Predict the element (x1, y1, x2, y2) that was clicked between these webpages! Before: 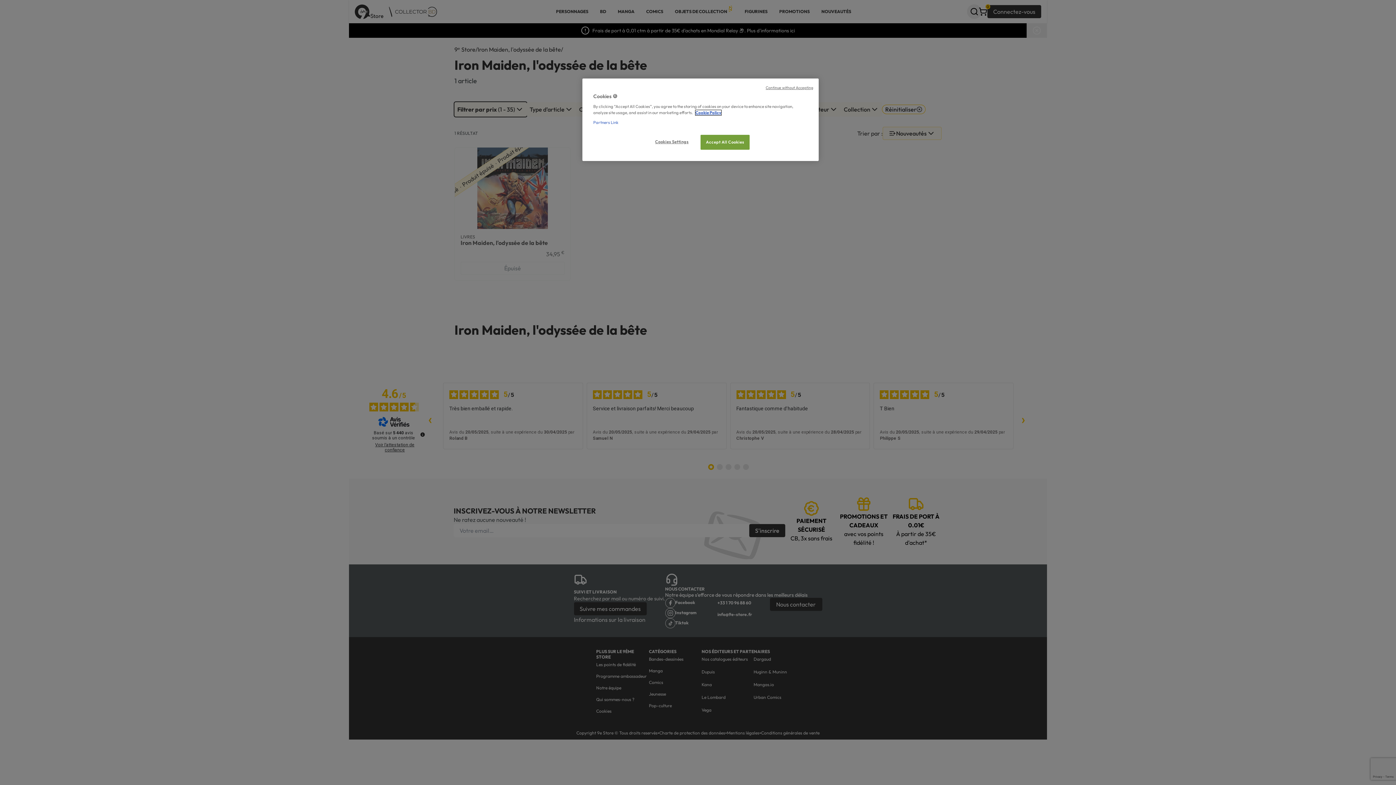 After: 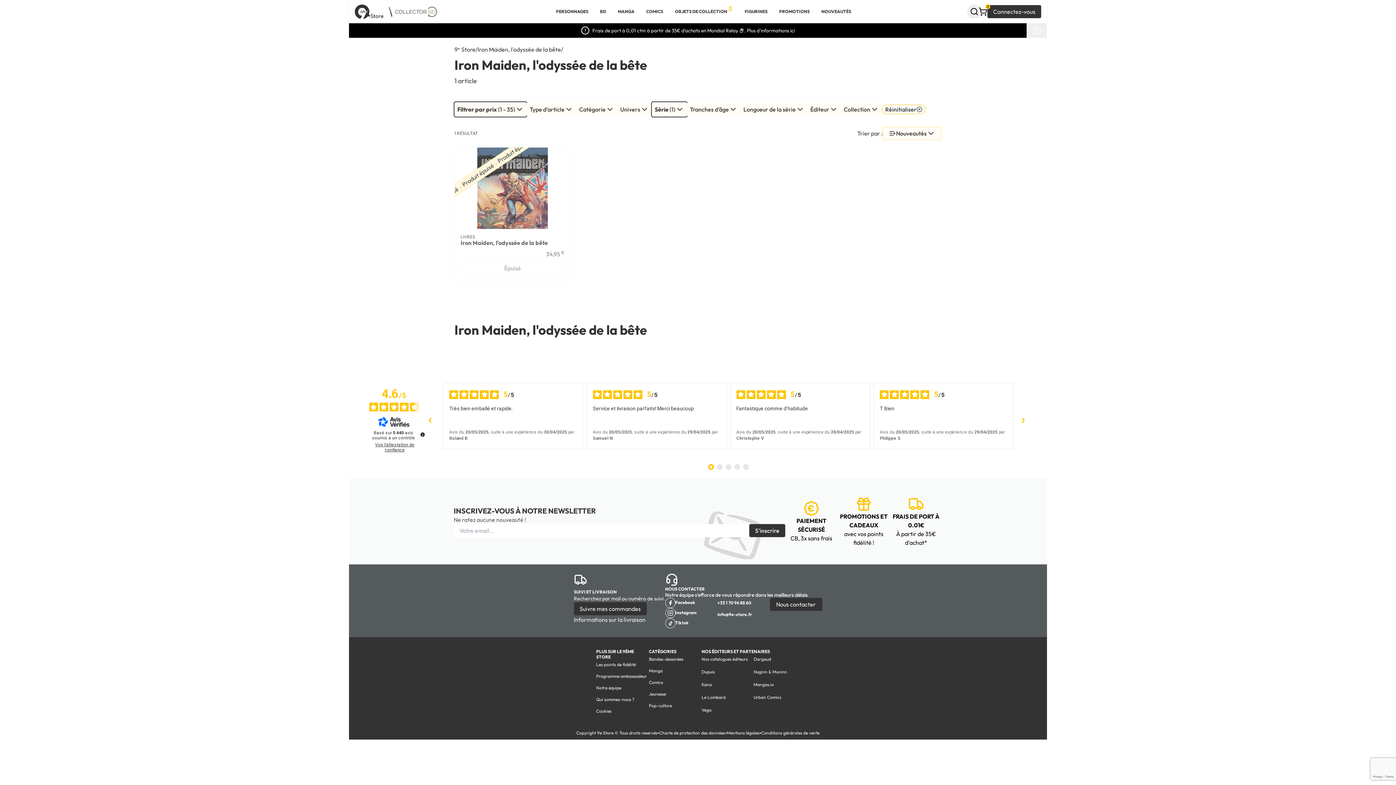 Action: bbox: (700, 134, 749, 149) label: Accept All Cookies